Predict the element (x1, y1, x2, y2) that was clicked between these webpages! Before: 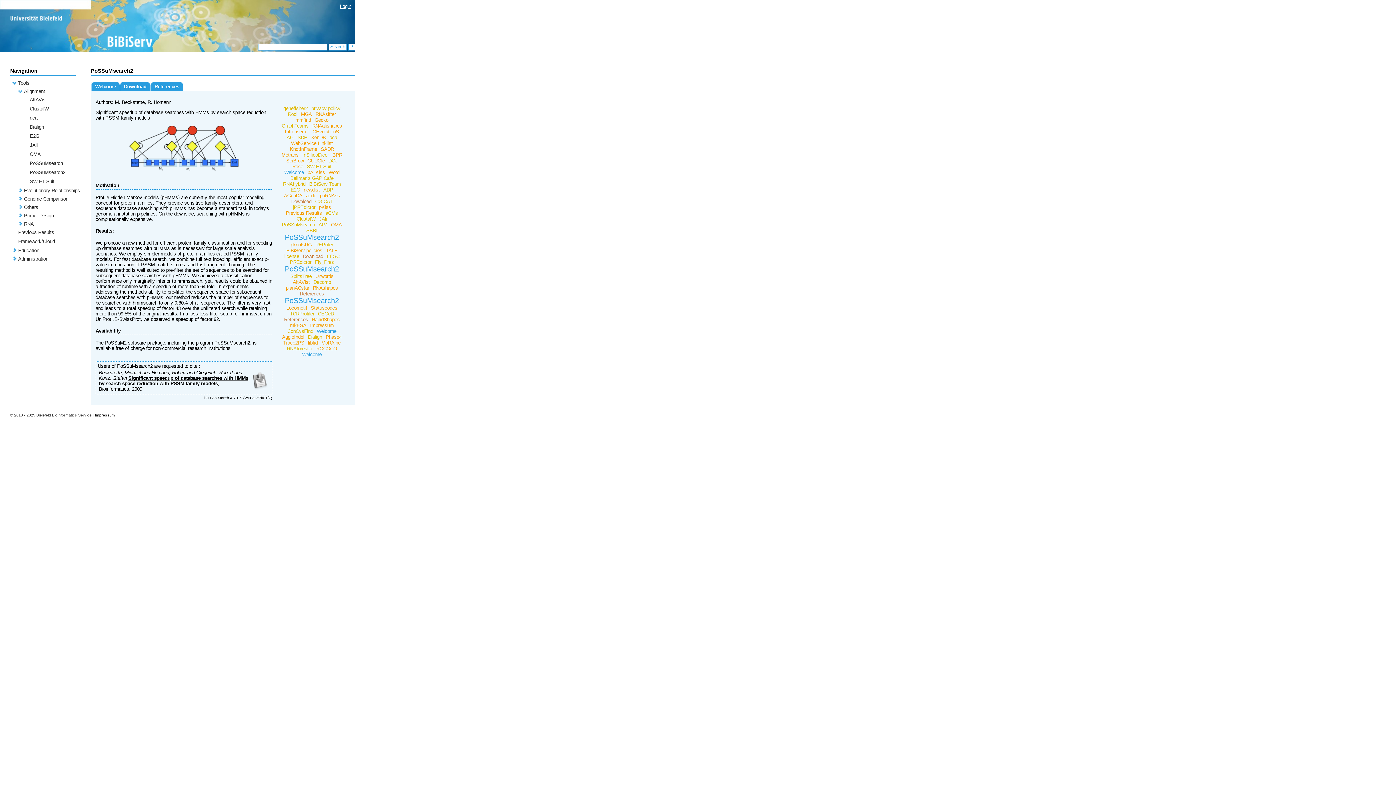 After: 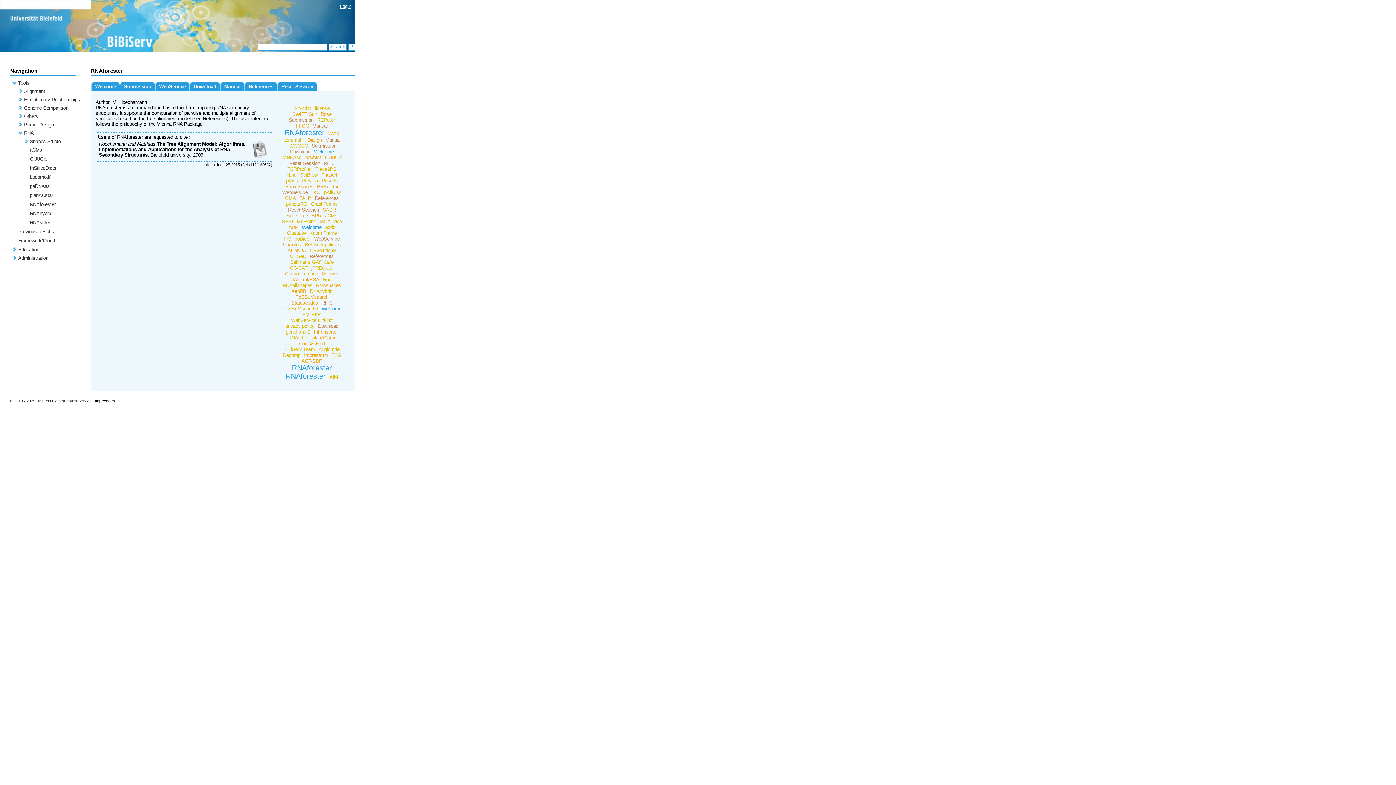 Action: bbox: (285, 346, 314, 351) label: RNAforester